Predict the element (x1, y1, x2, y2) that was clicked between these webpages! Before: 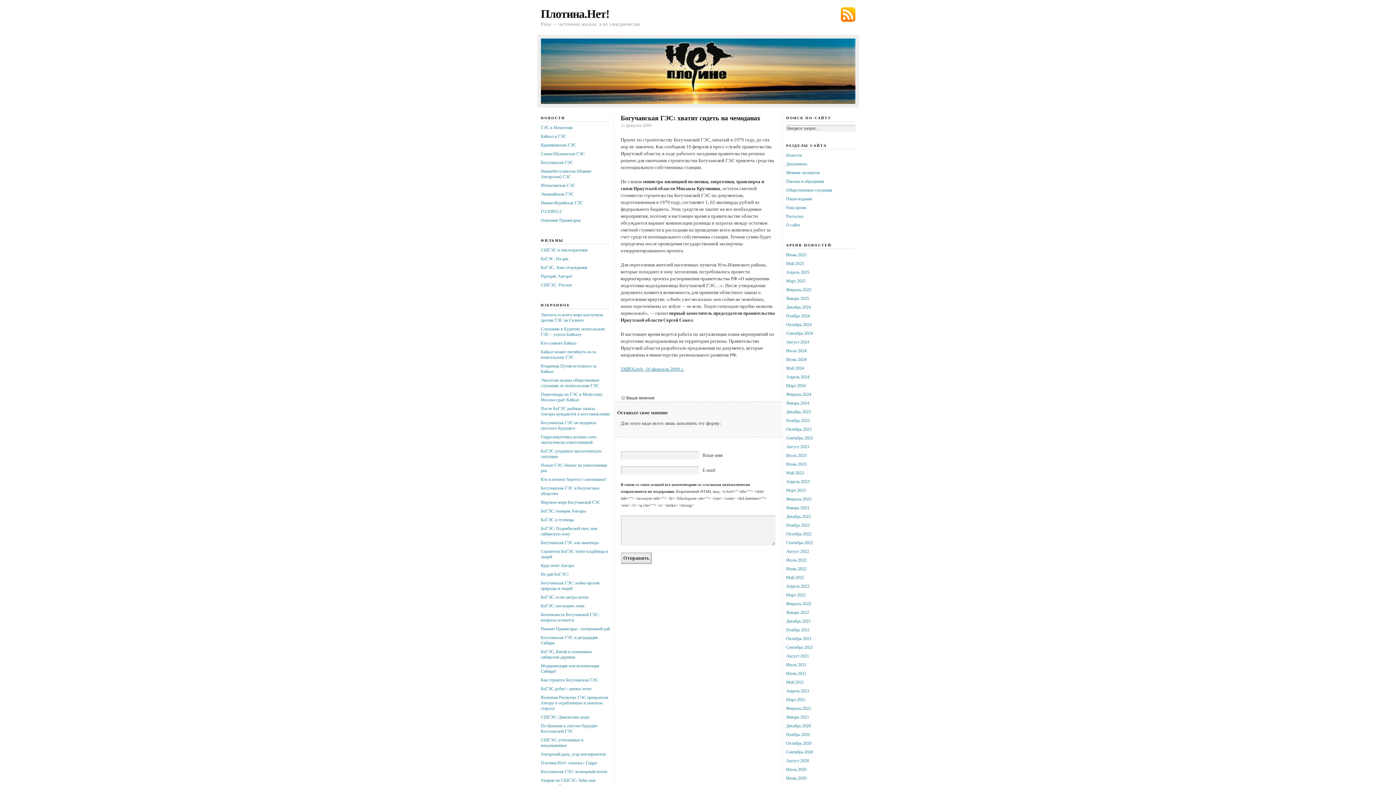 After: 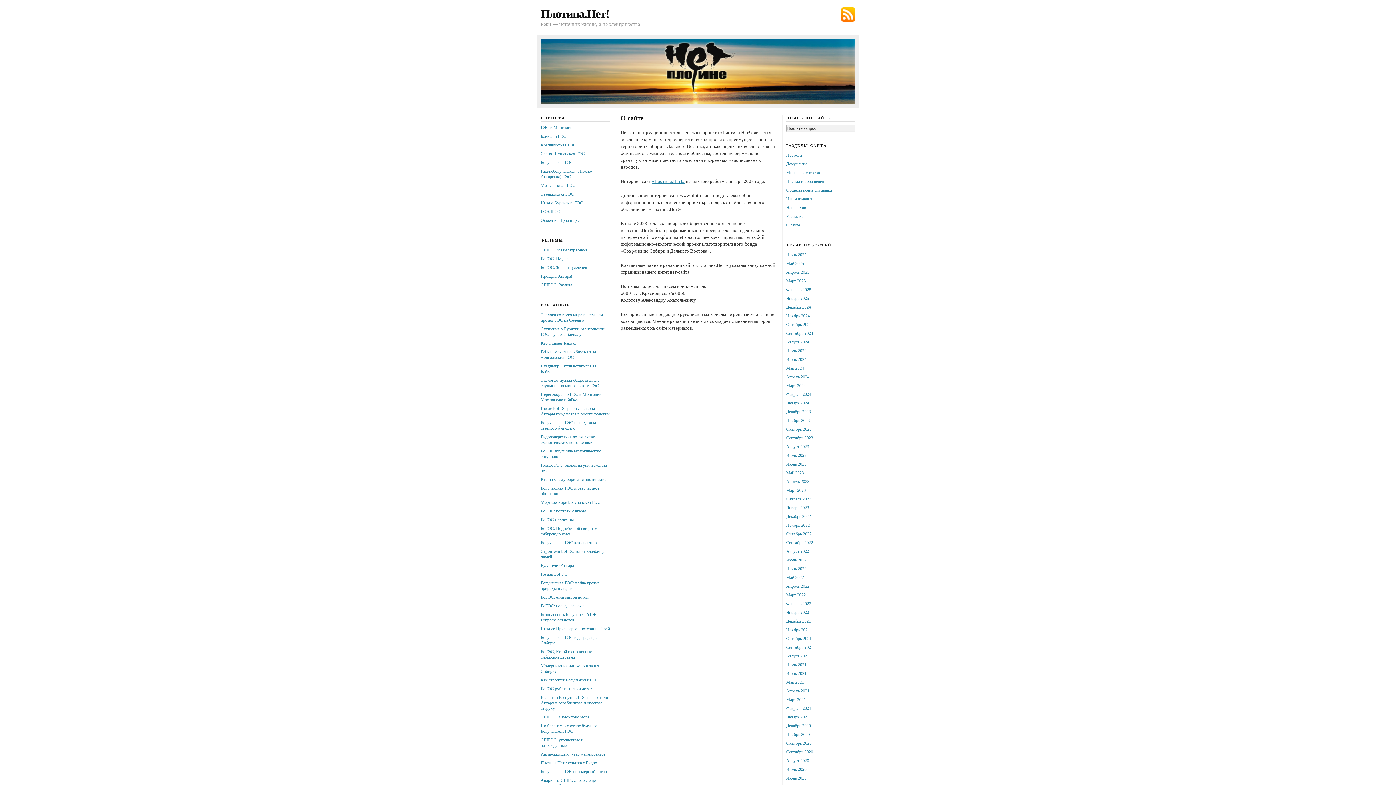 Action: bbox: (786, 222, 800, 227) label: О сайте